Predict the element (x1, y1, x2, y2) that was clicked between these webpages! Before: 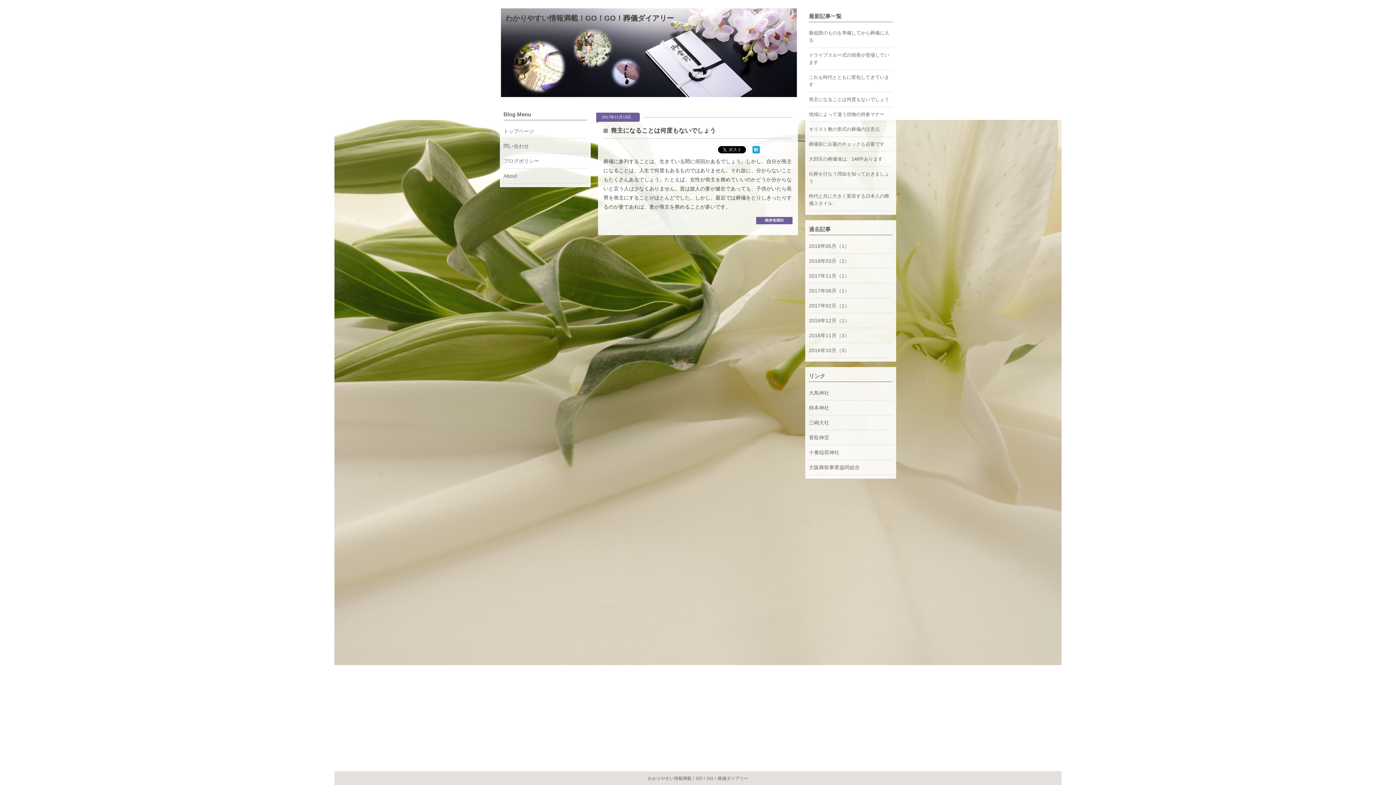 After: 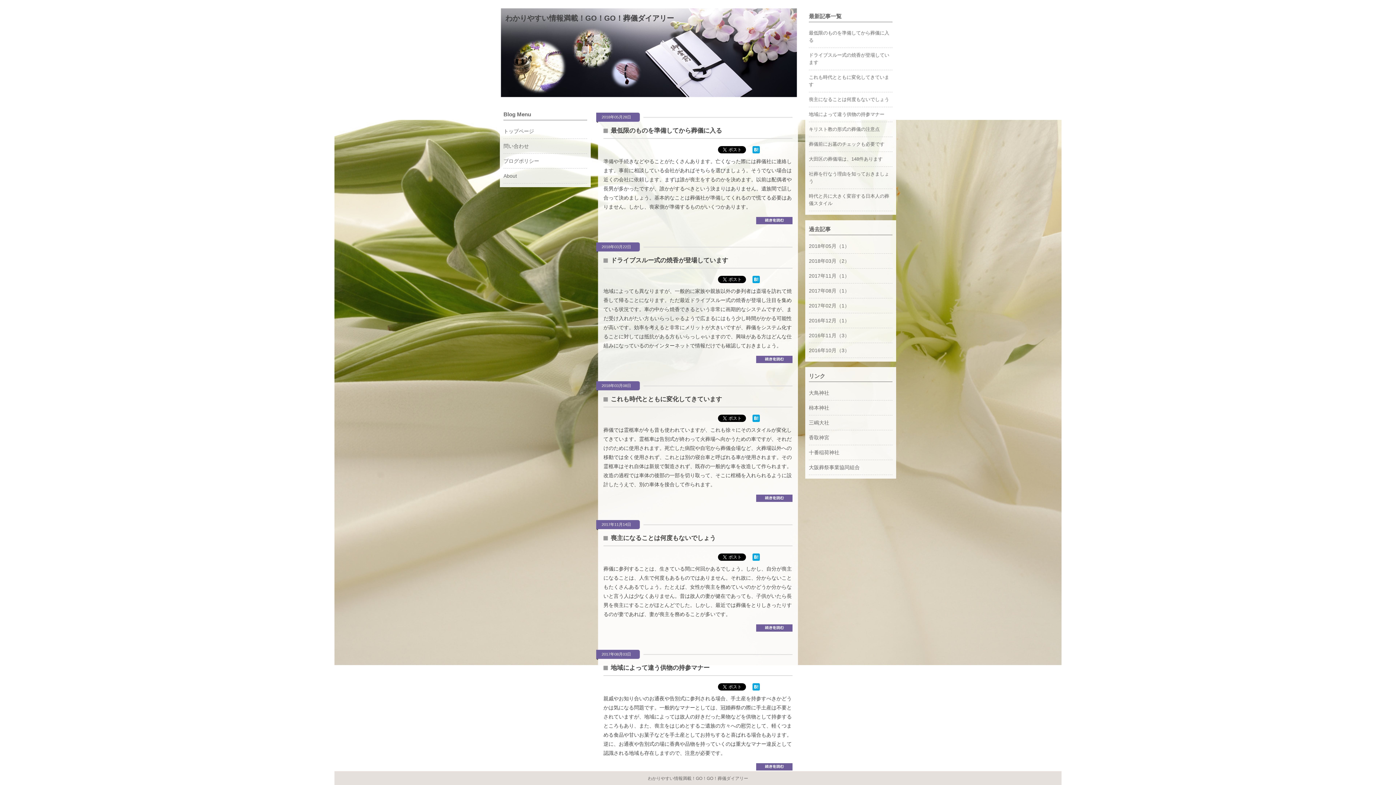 Action: bbox: (505, 14, 674, 22) label: わかりやすい情報満載！GO！GO！葬儀ダイアリー